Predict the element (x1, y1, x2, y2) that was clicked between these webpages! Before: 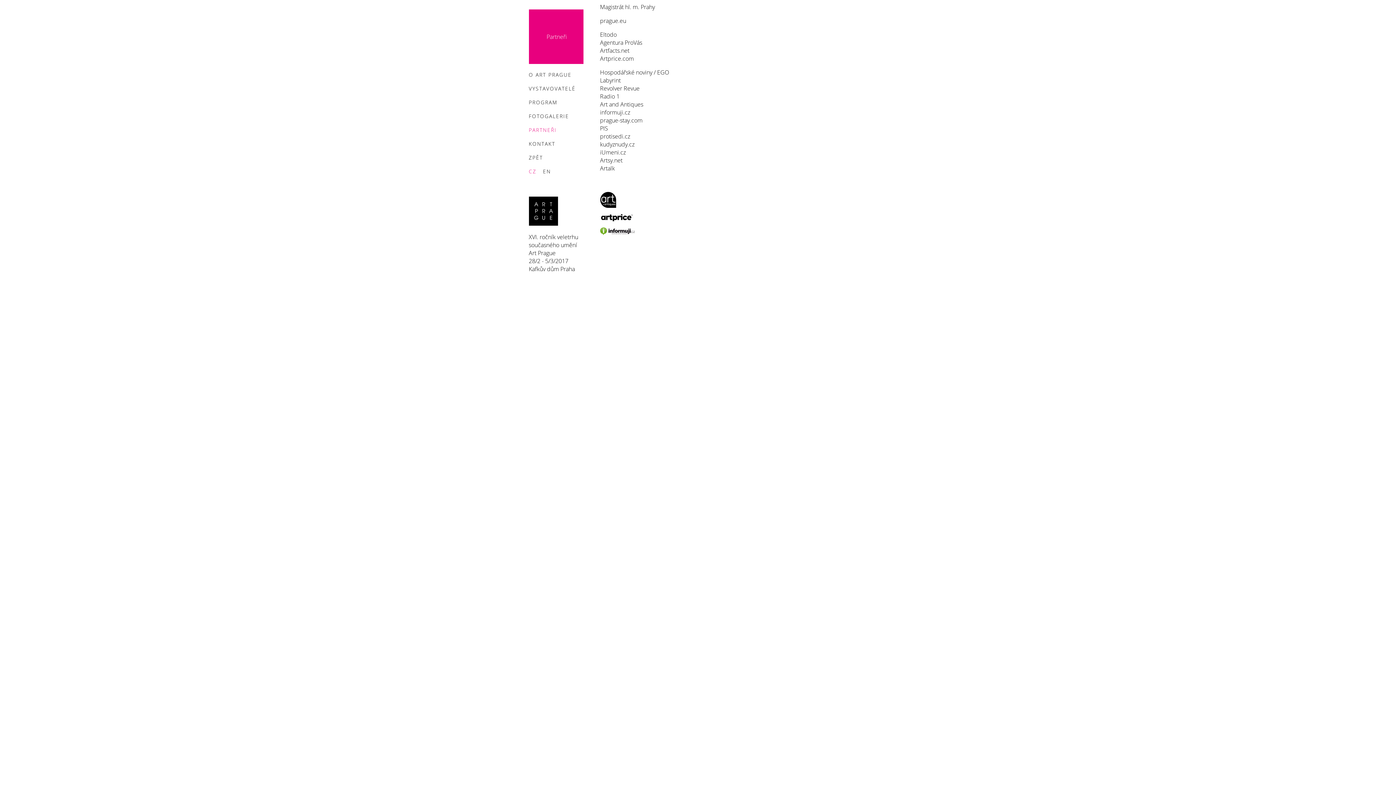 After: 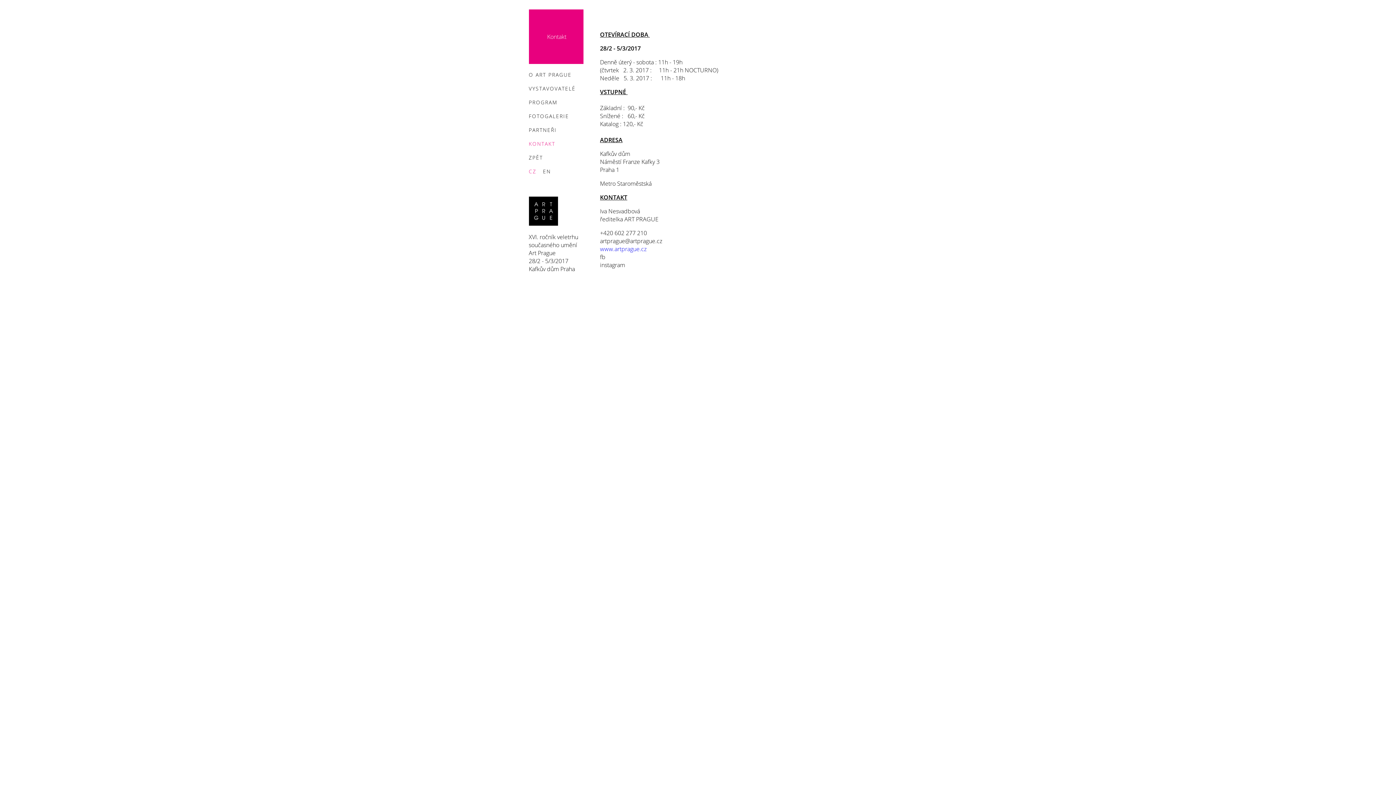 Action: label: KONTAKT bbox: (528, 140, 555, 147)